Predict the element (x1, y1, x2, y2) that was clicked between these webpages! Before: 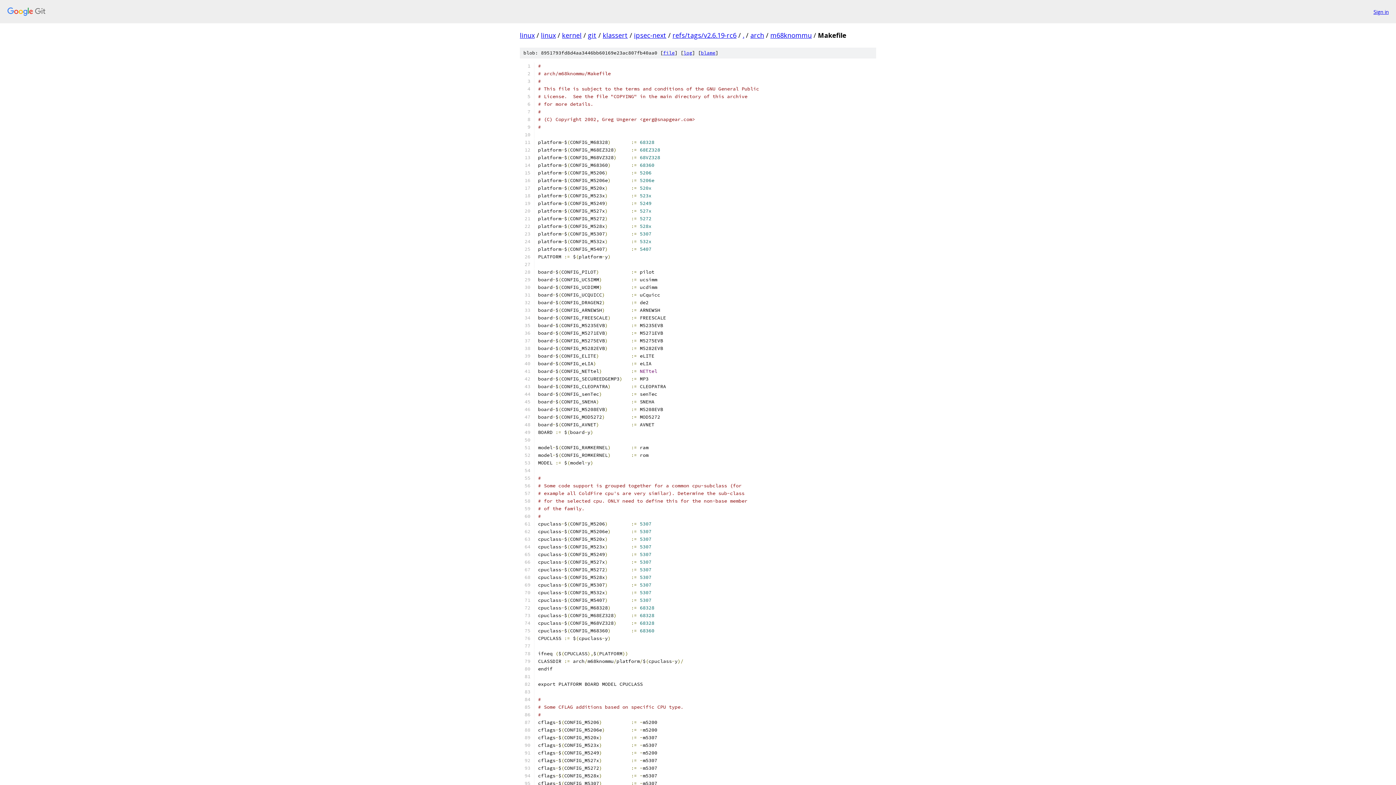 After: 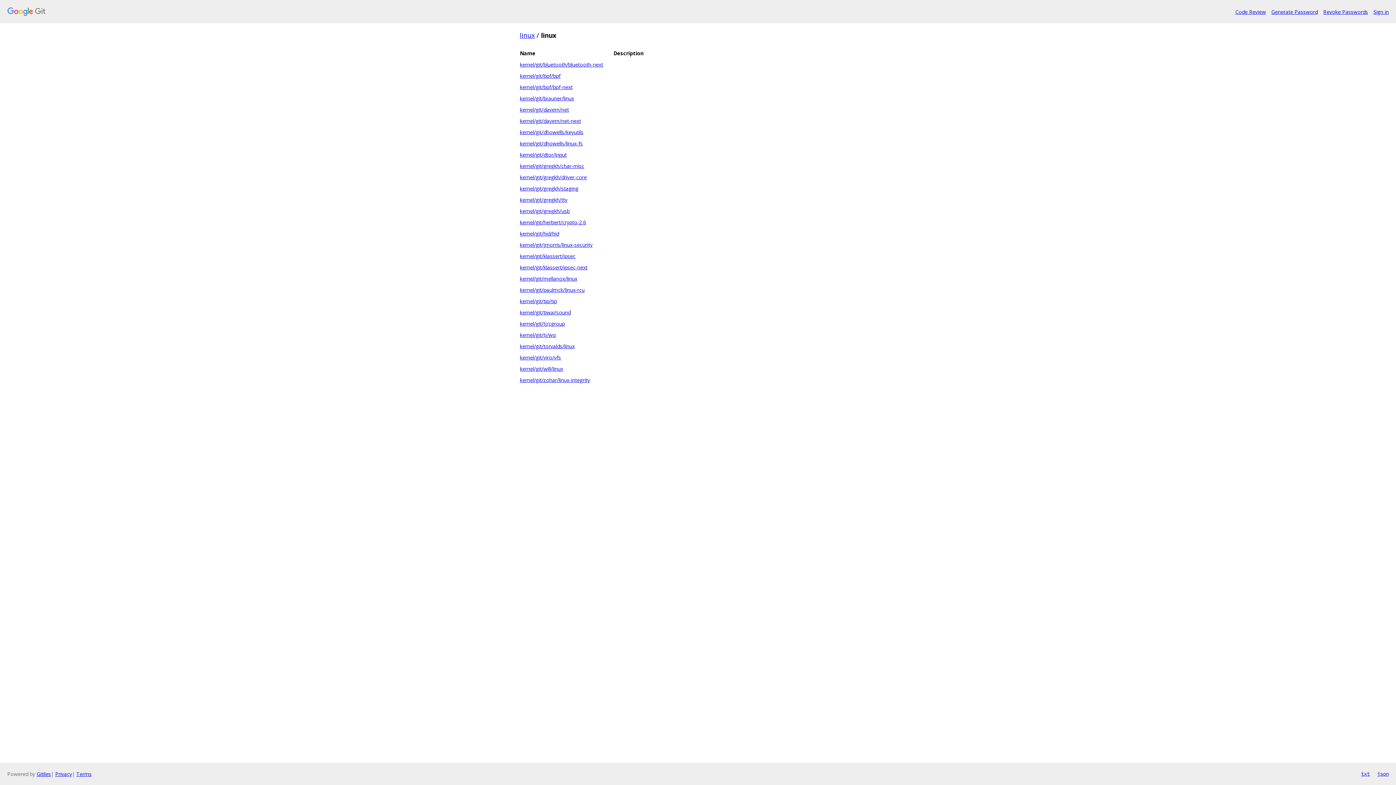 Action: label: linux bbox: (541, 30, 556, 39)